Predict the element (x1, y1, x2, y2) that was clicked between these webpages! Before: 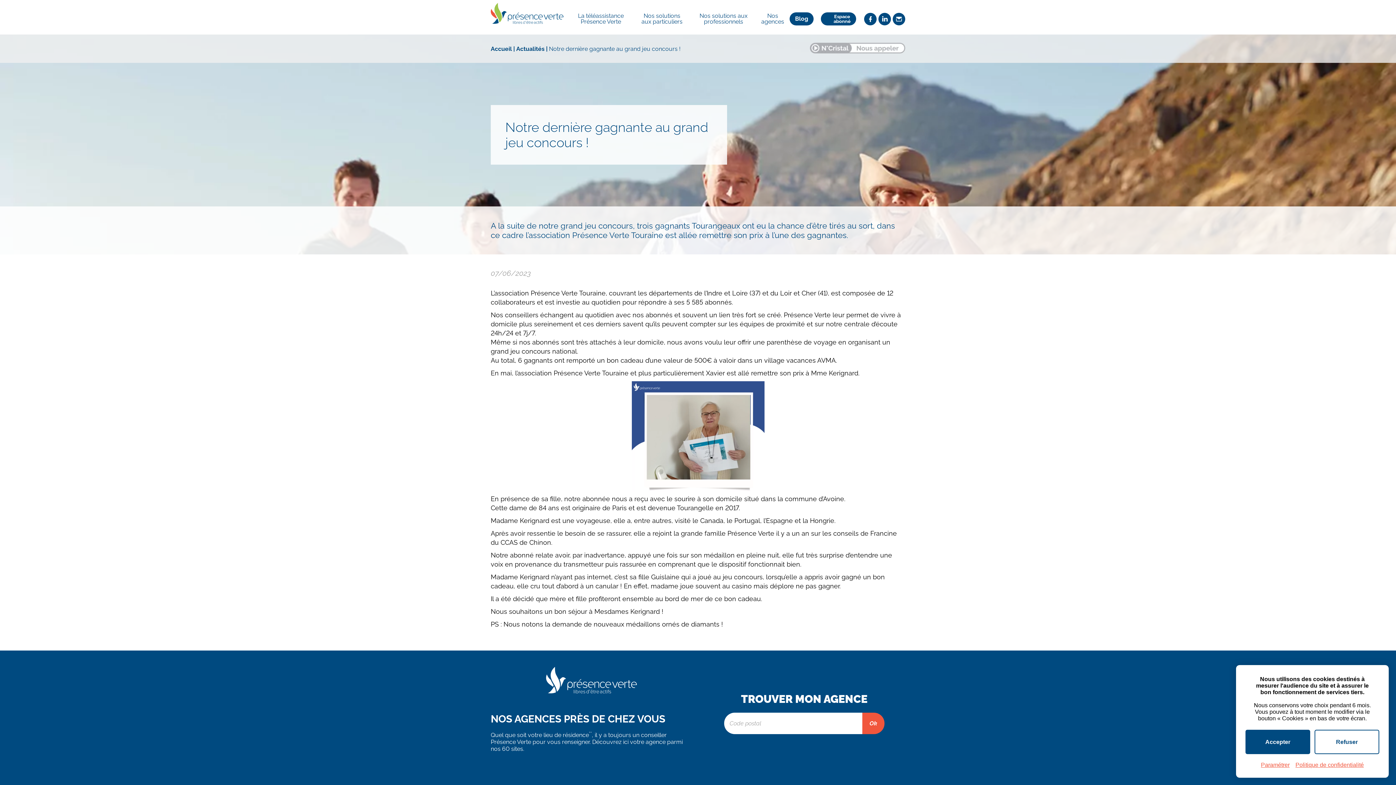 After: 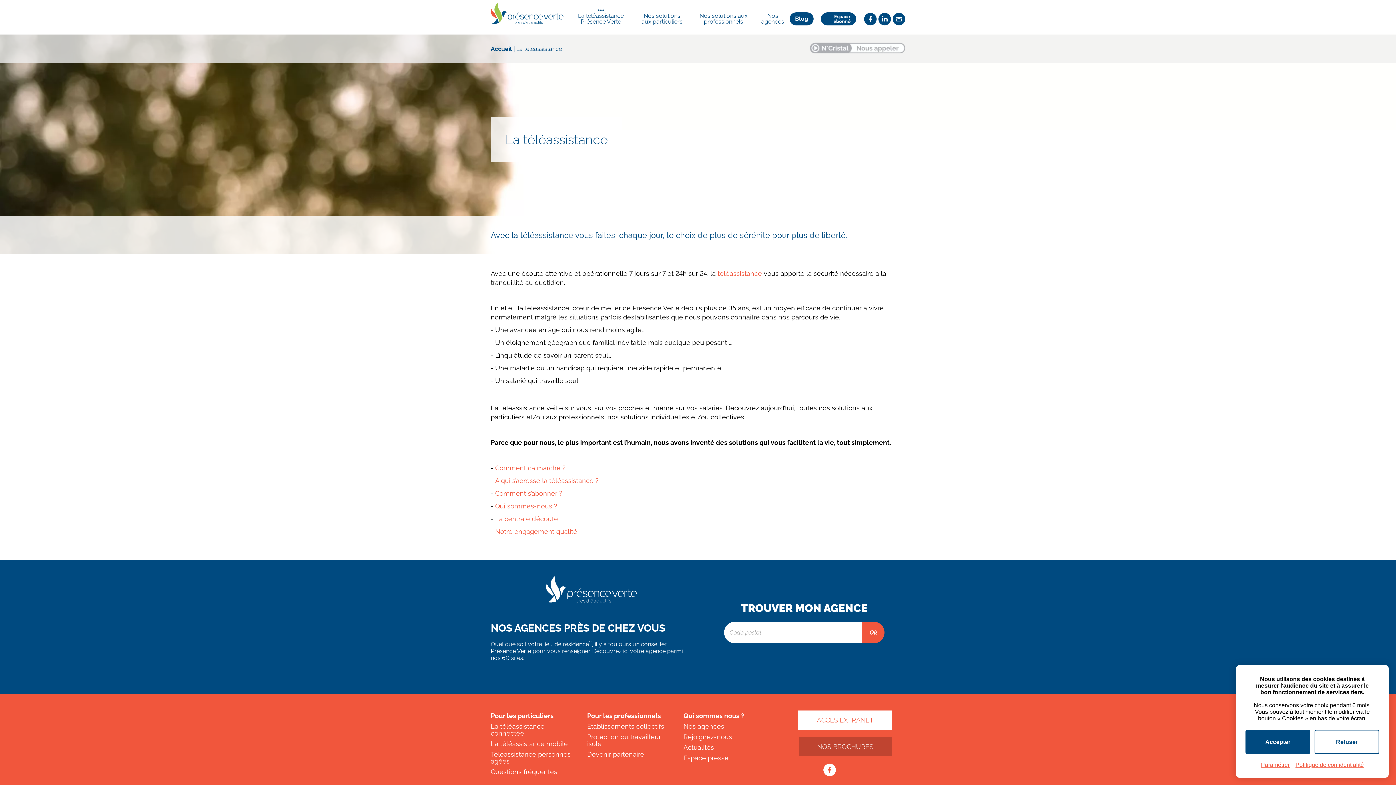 Action: label: La téléassistance Présence Verte bbox: (569, 13, 632, 33)